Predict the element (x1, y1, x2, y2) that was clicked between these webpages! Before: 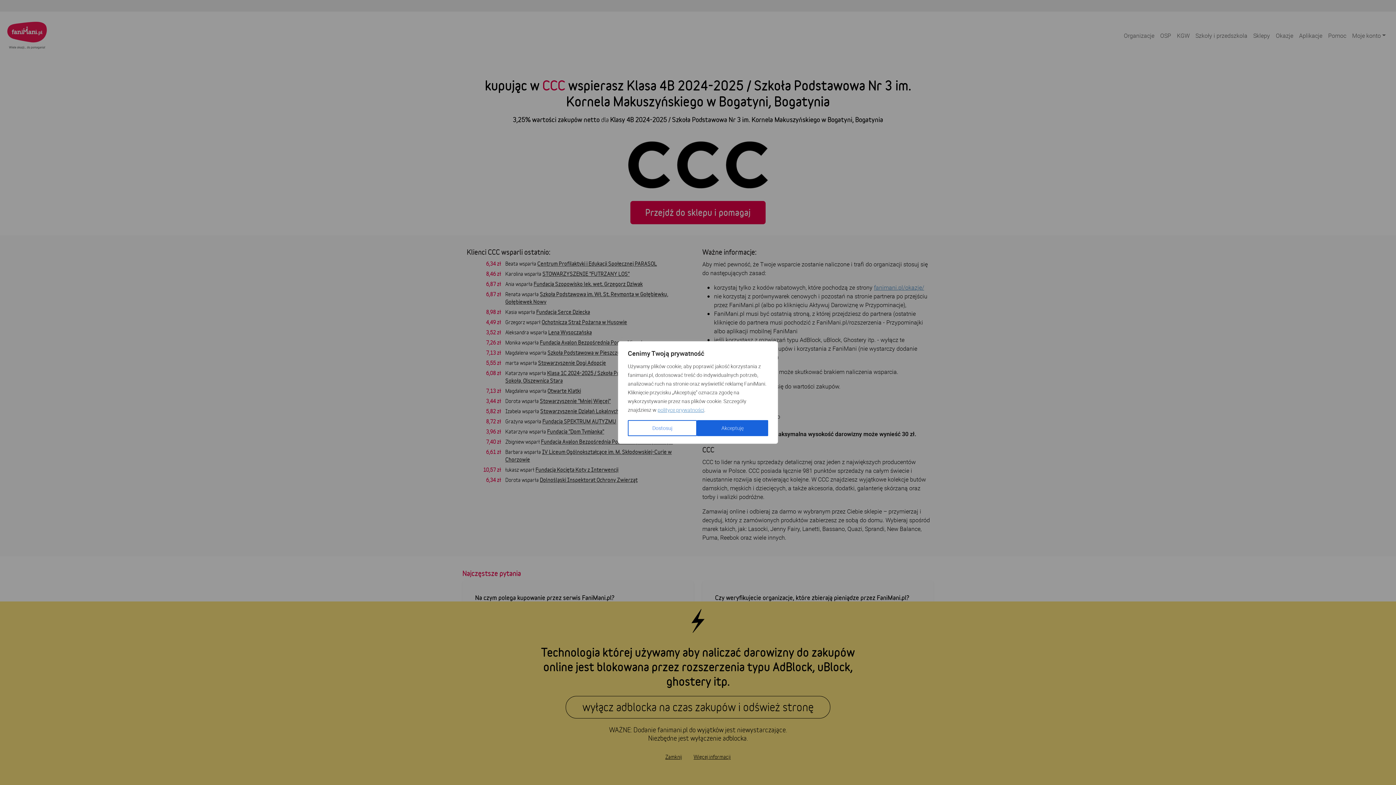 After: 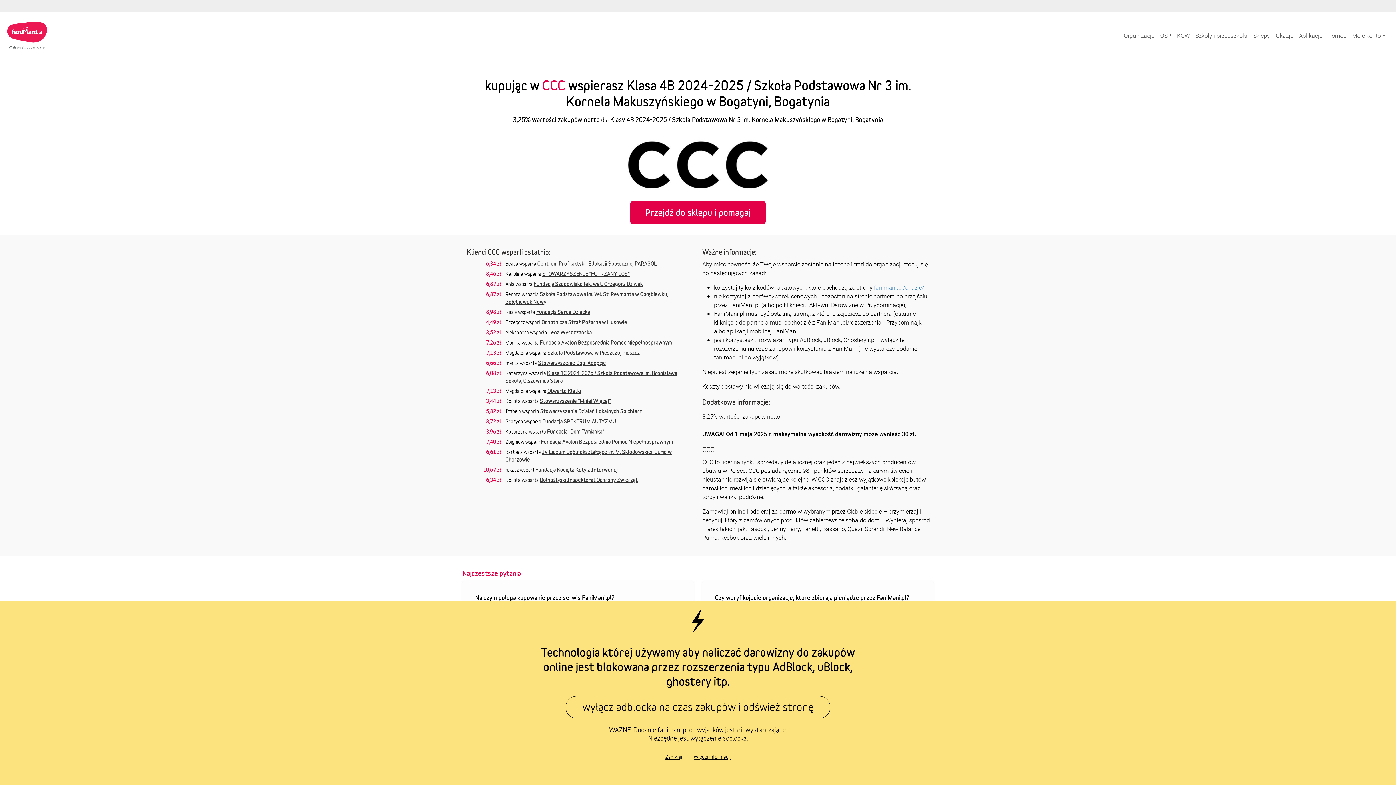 Action: label: Akceptuję bbox: (697, 420, 768, 436)